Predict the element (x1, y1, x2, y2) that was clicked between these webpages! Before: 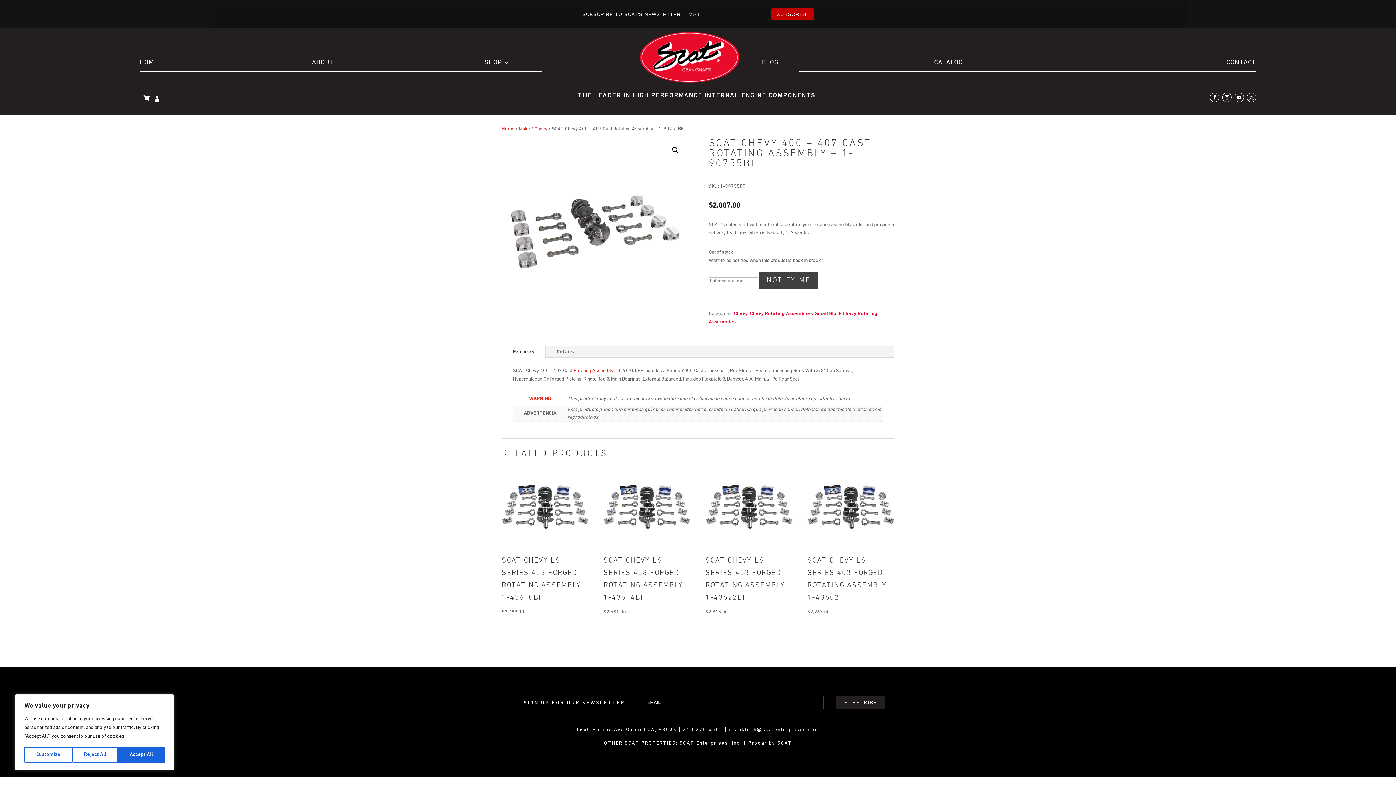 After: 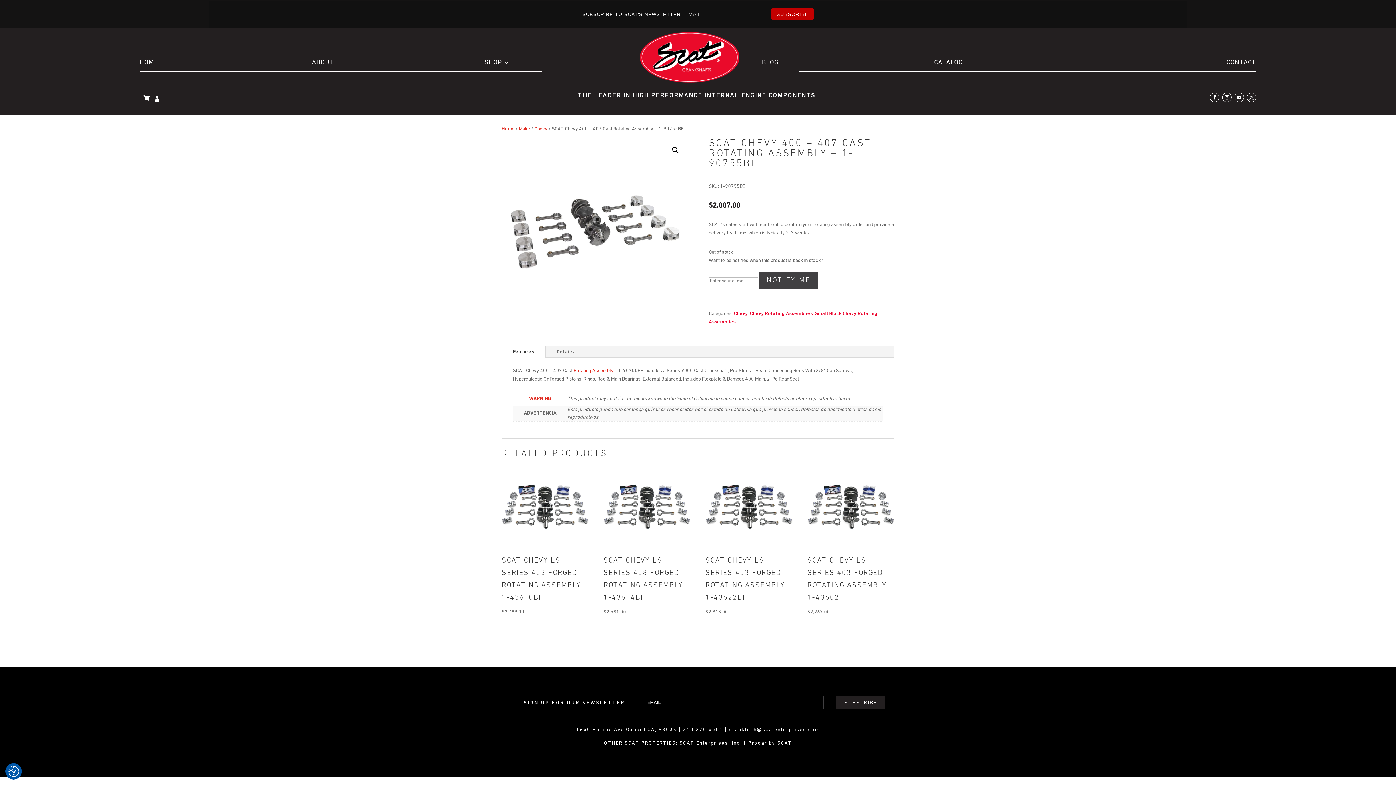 Action: bbox: (72, 747, 117, 763) label: Reject All